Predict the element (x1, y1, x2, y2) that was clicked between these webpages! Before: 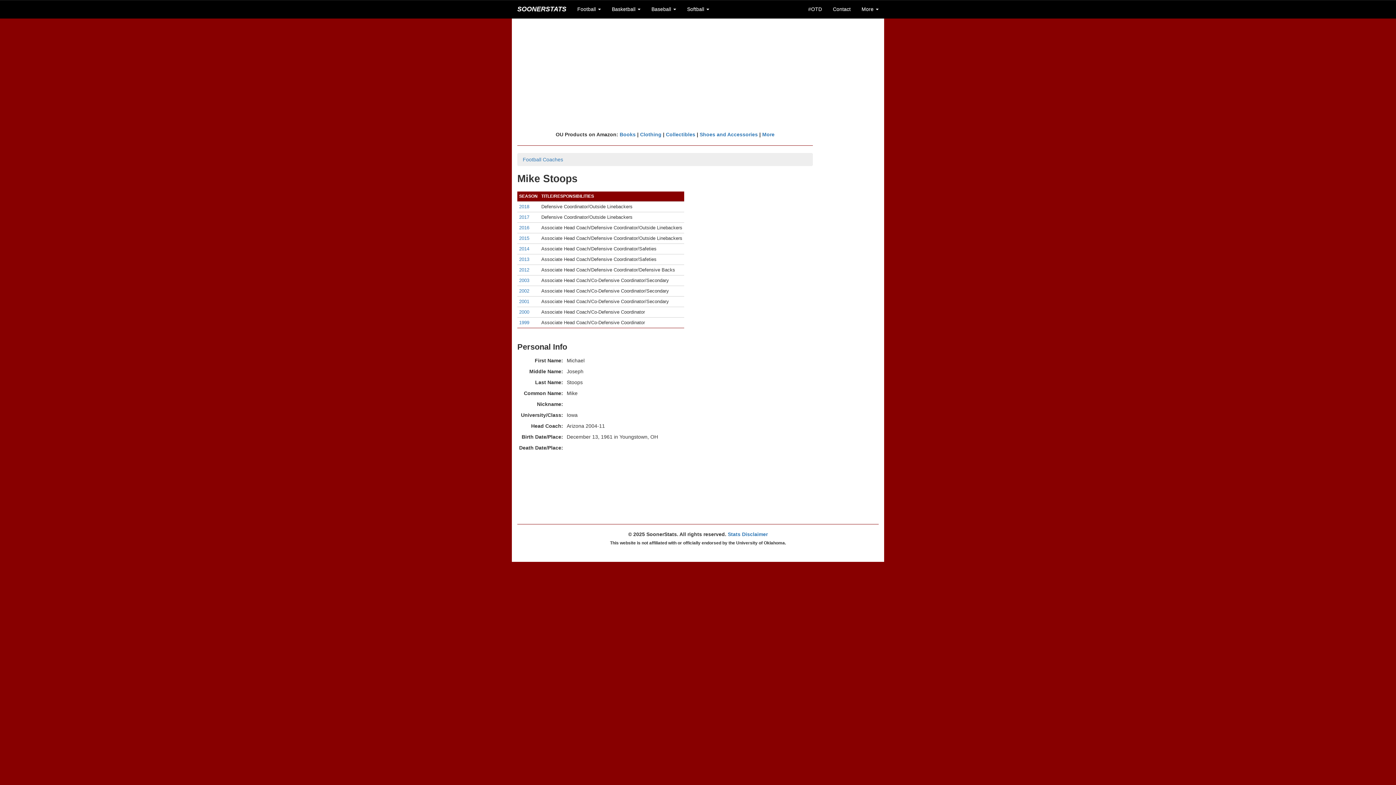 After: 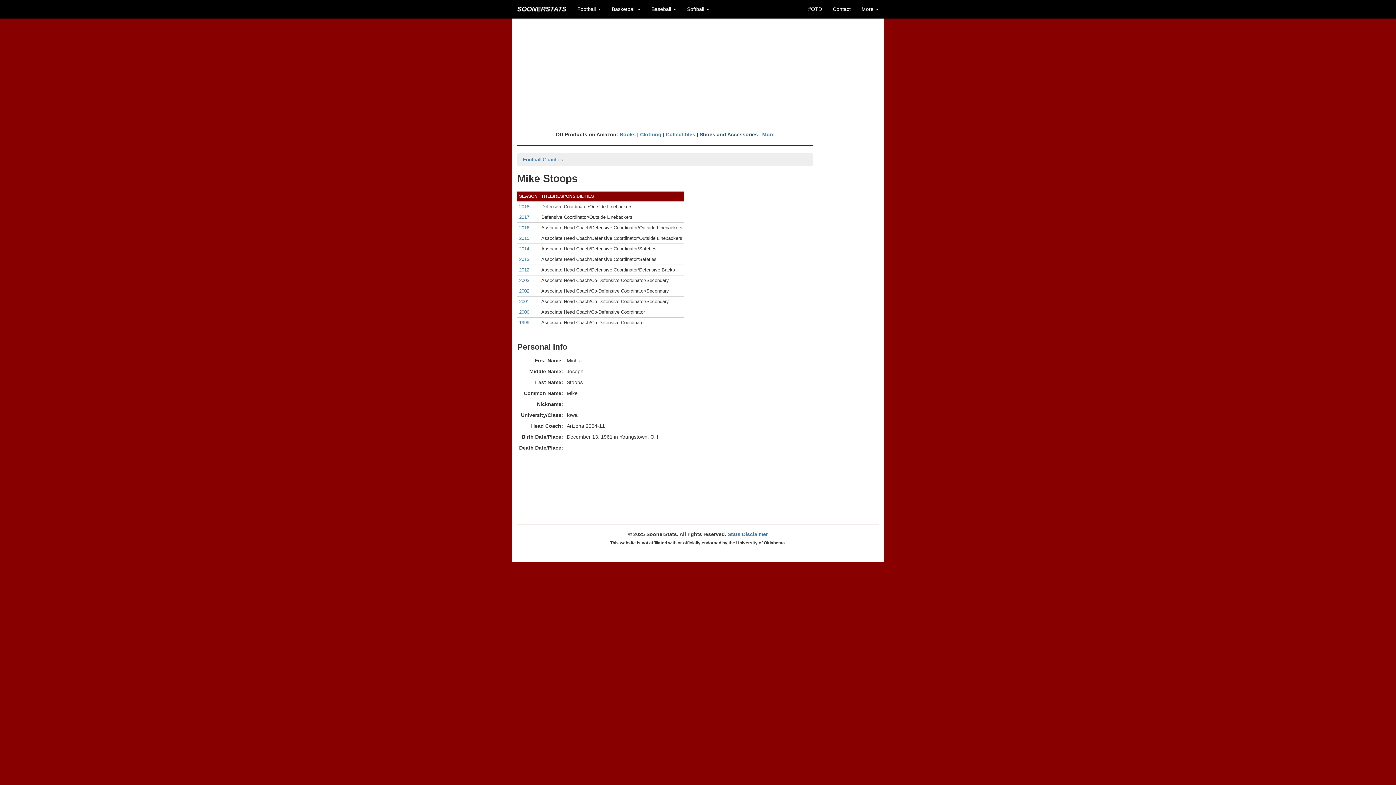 Action: bbox: (699, 131, 758, 137) label: Shoes and Accessories